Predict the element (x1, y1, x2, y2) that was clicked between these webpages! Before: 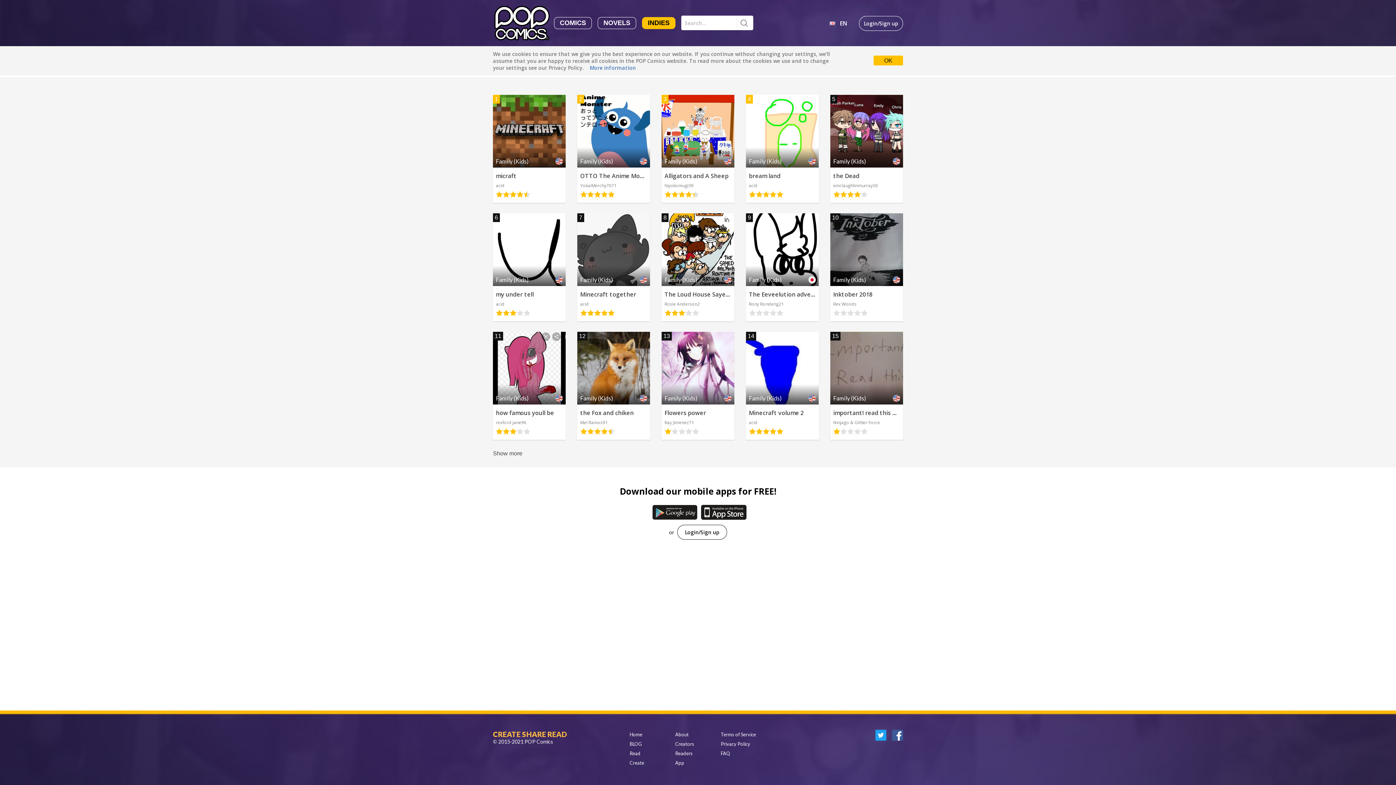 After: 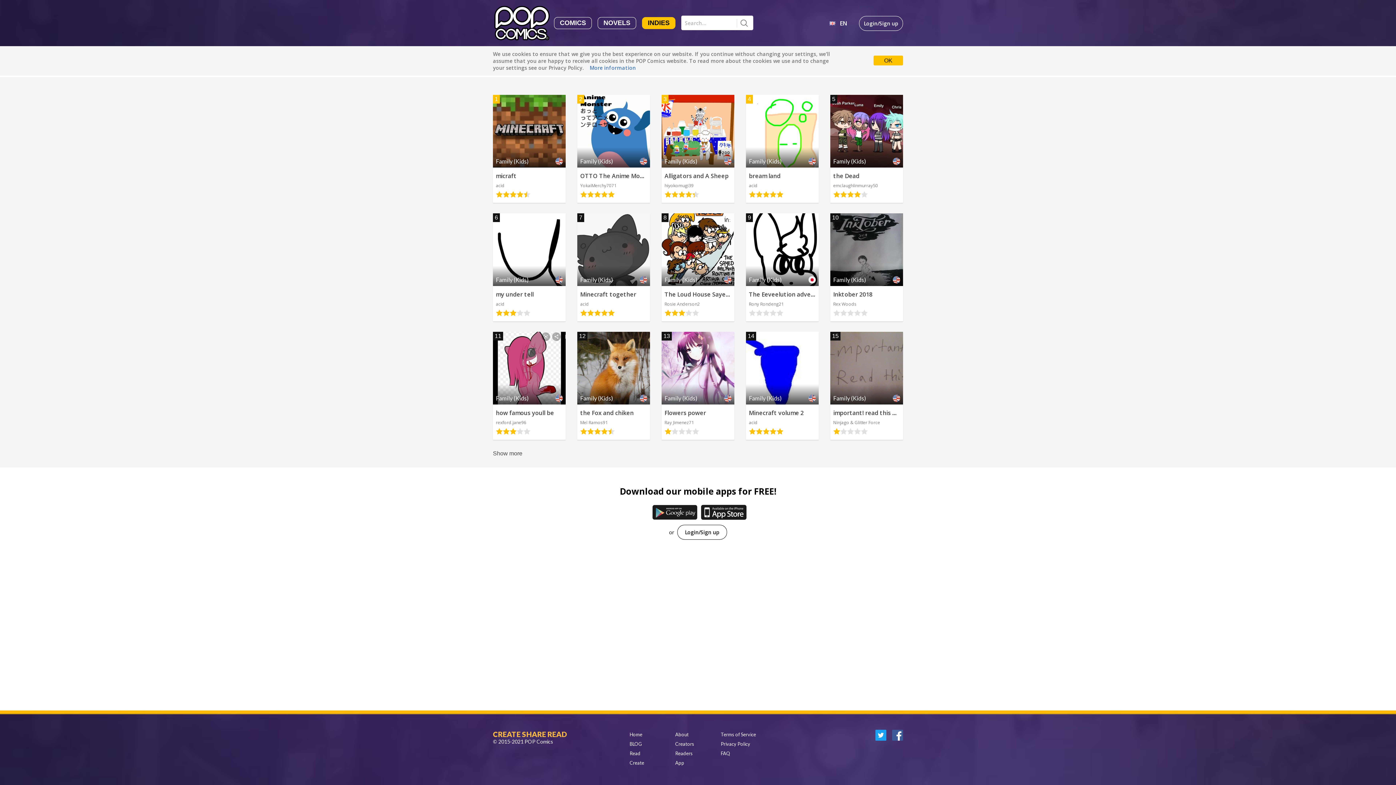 Action: bbox: (737, 15, 751, 30)